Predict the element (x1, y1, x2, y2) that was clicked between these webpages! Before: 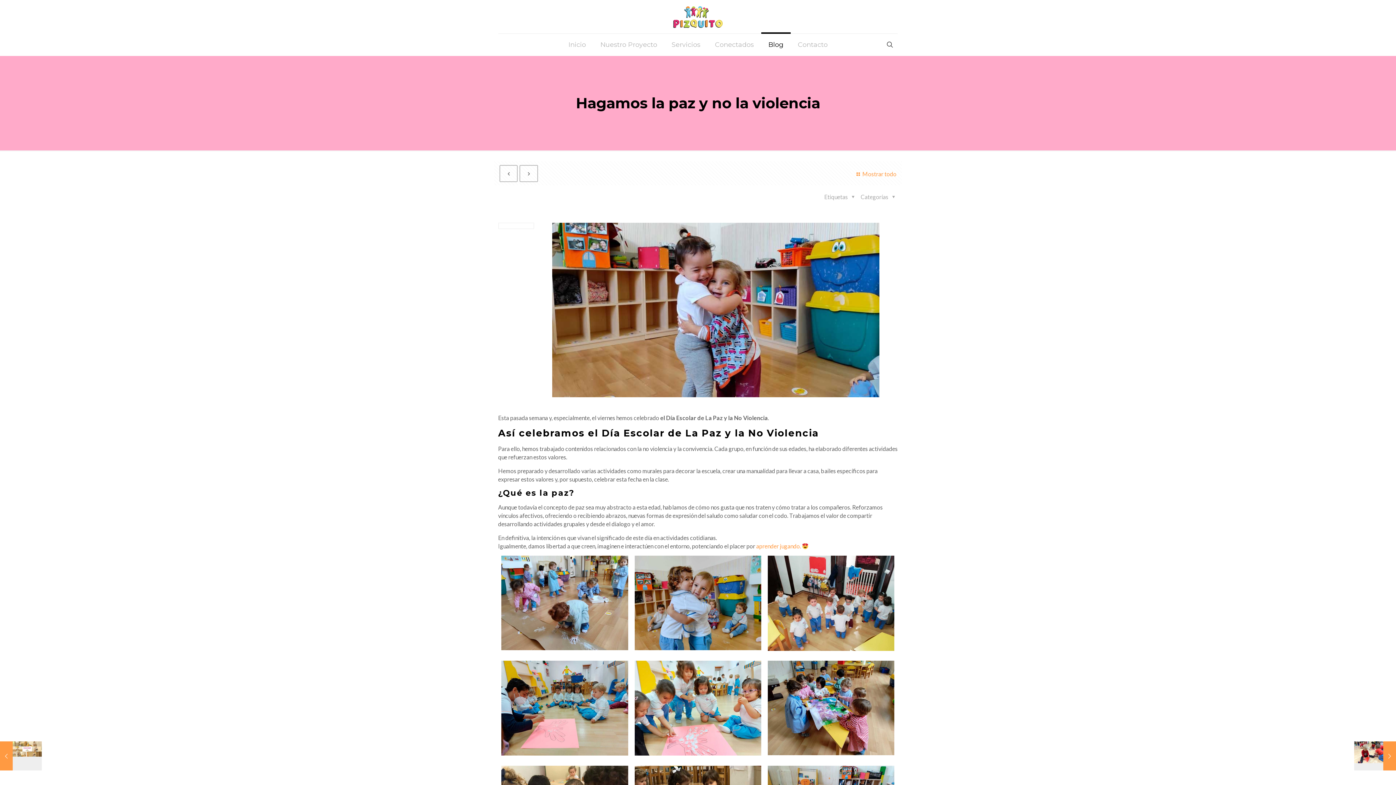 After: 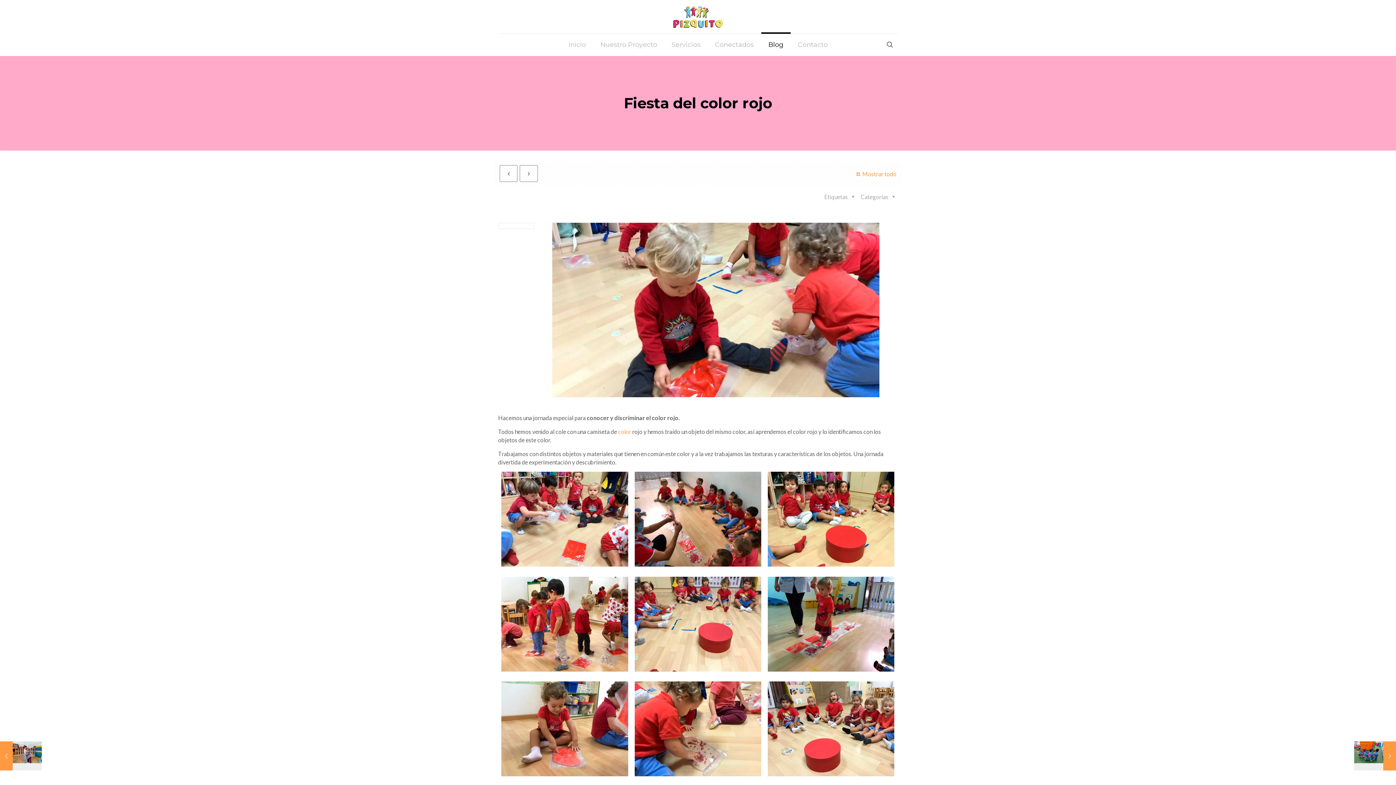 Action: label: Fiesta del color rojo
3 febrero, 2021 bbox: (1354, 741, 1396, 770)